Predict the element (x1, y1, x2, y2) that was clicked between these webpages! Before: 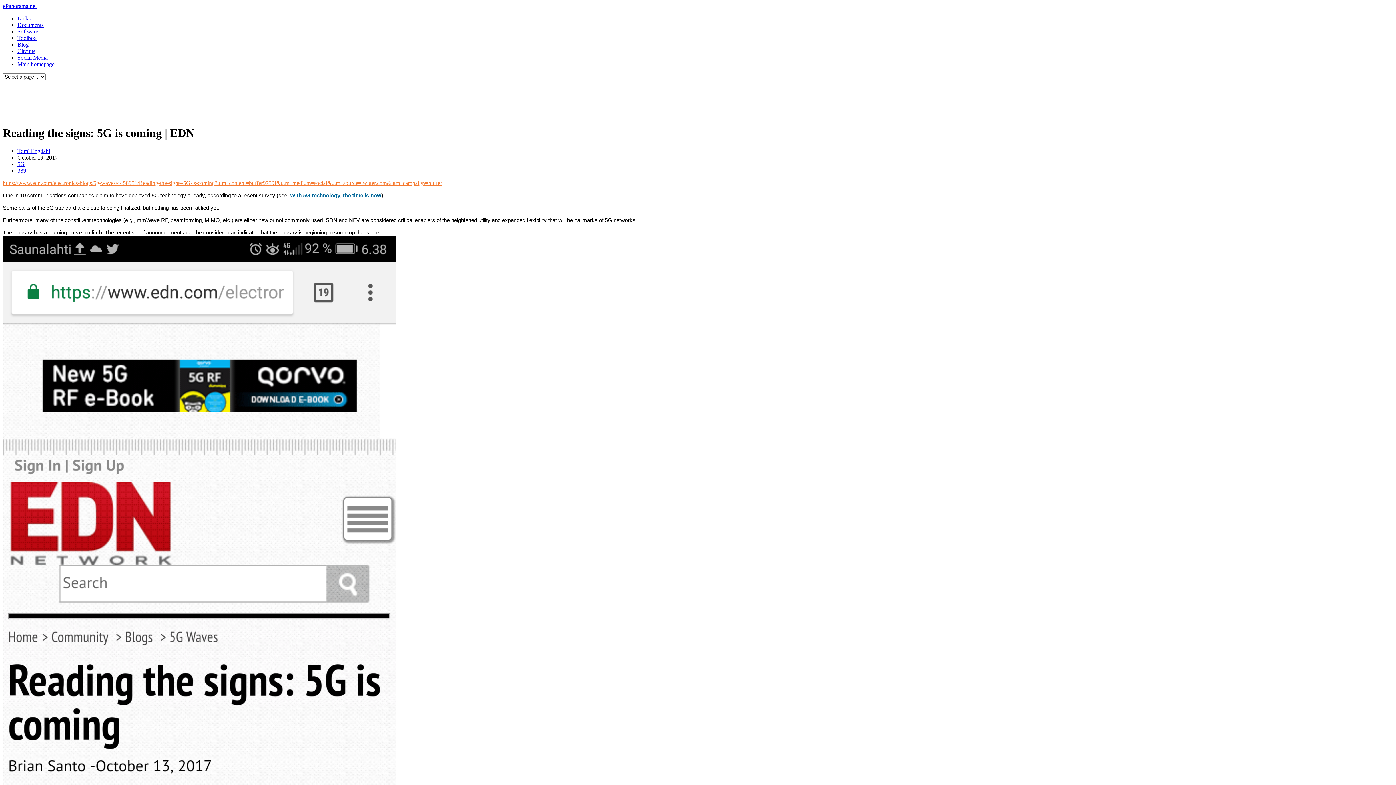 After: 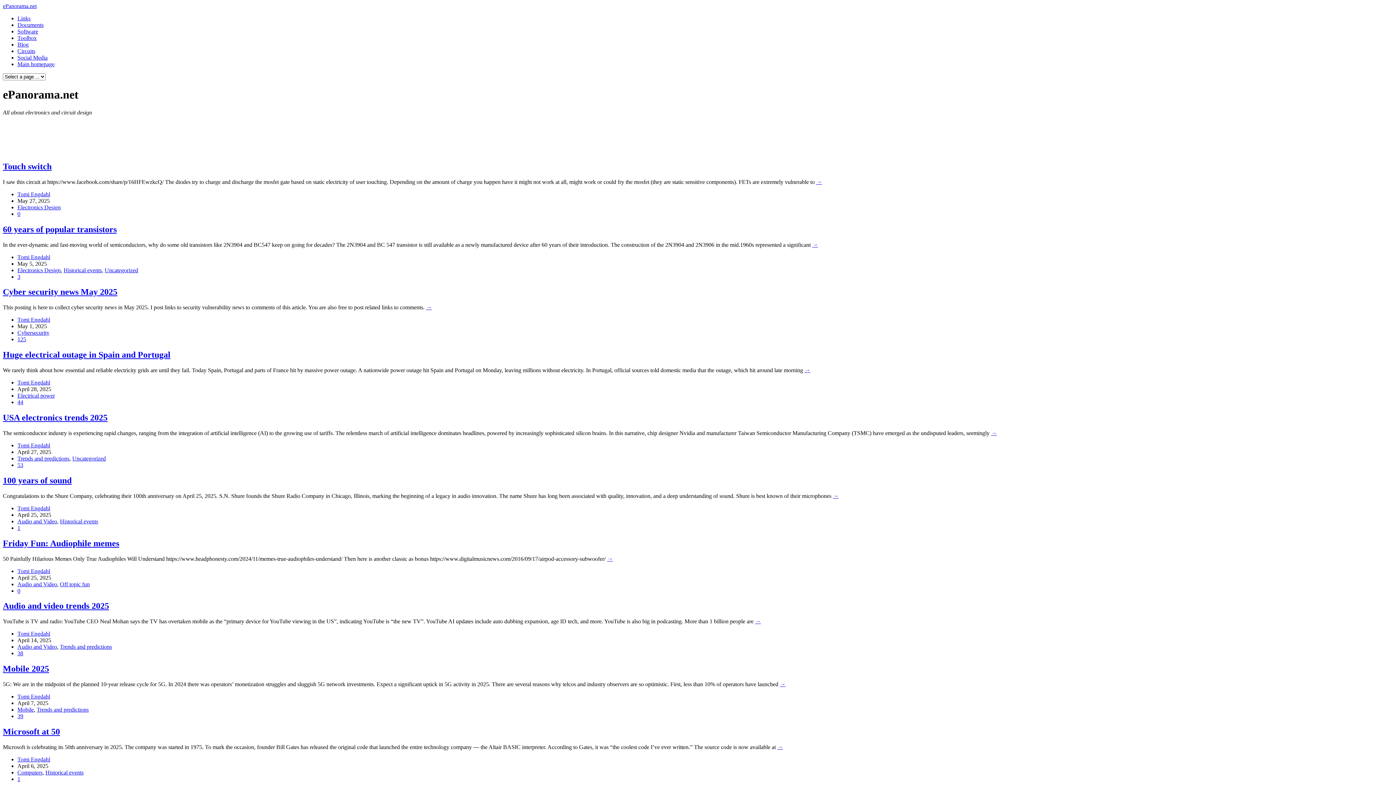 Action: bbox: (2, 2, 36, 9) label: ePanorama.net